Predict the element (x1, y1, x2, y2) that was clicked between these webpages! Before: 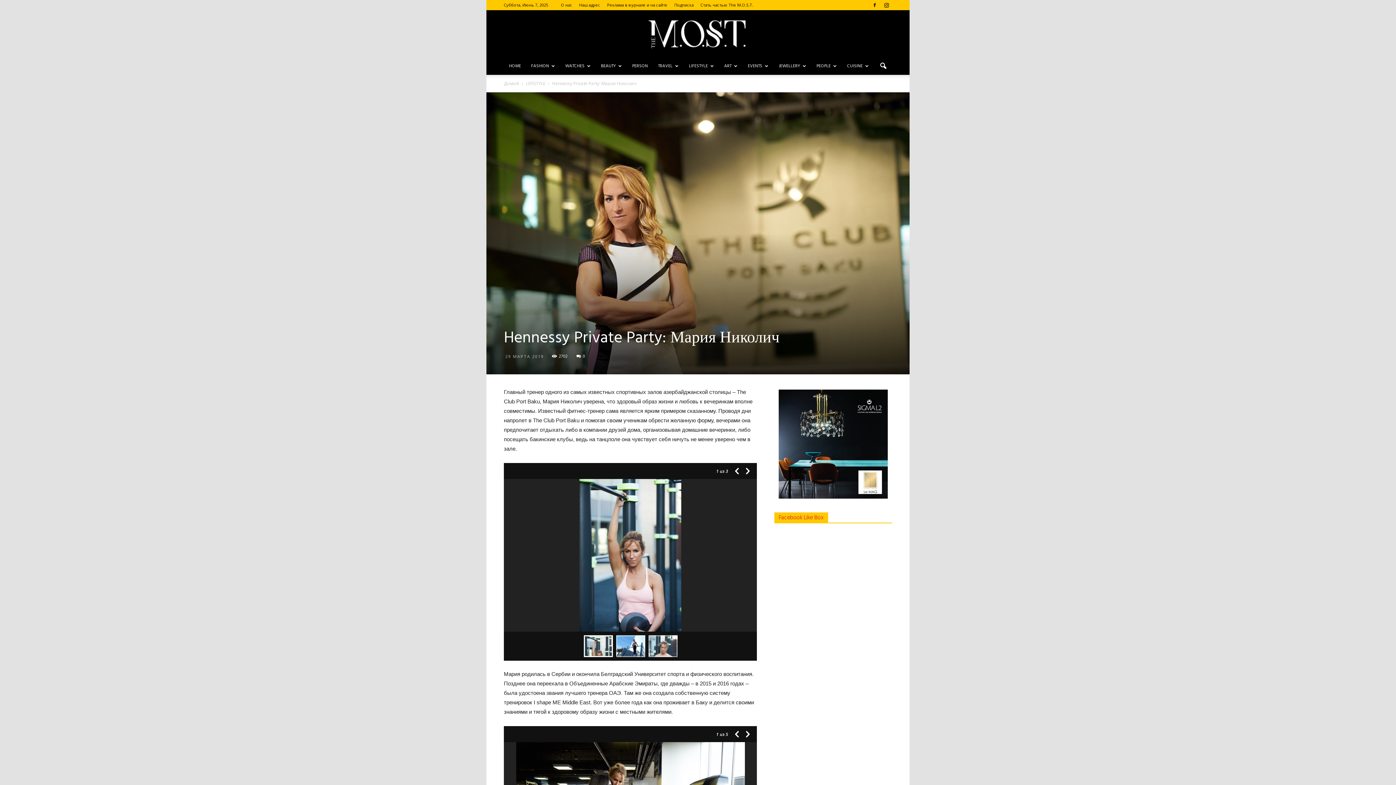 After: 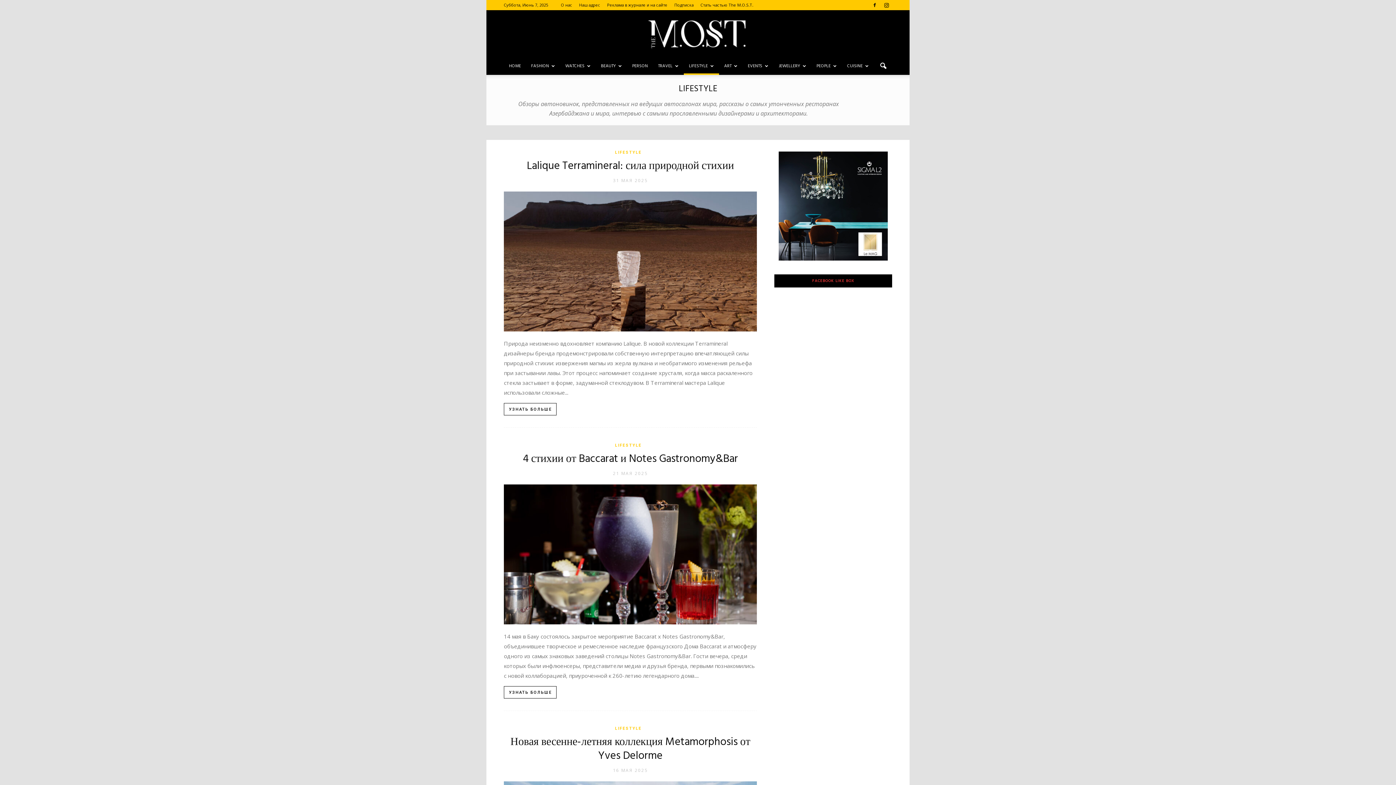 Action: bbox: (526, 80, 546, 86) label: LIFESTYLE 